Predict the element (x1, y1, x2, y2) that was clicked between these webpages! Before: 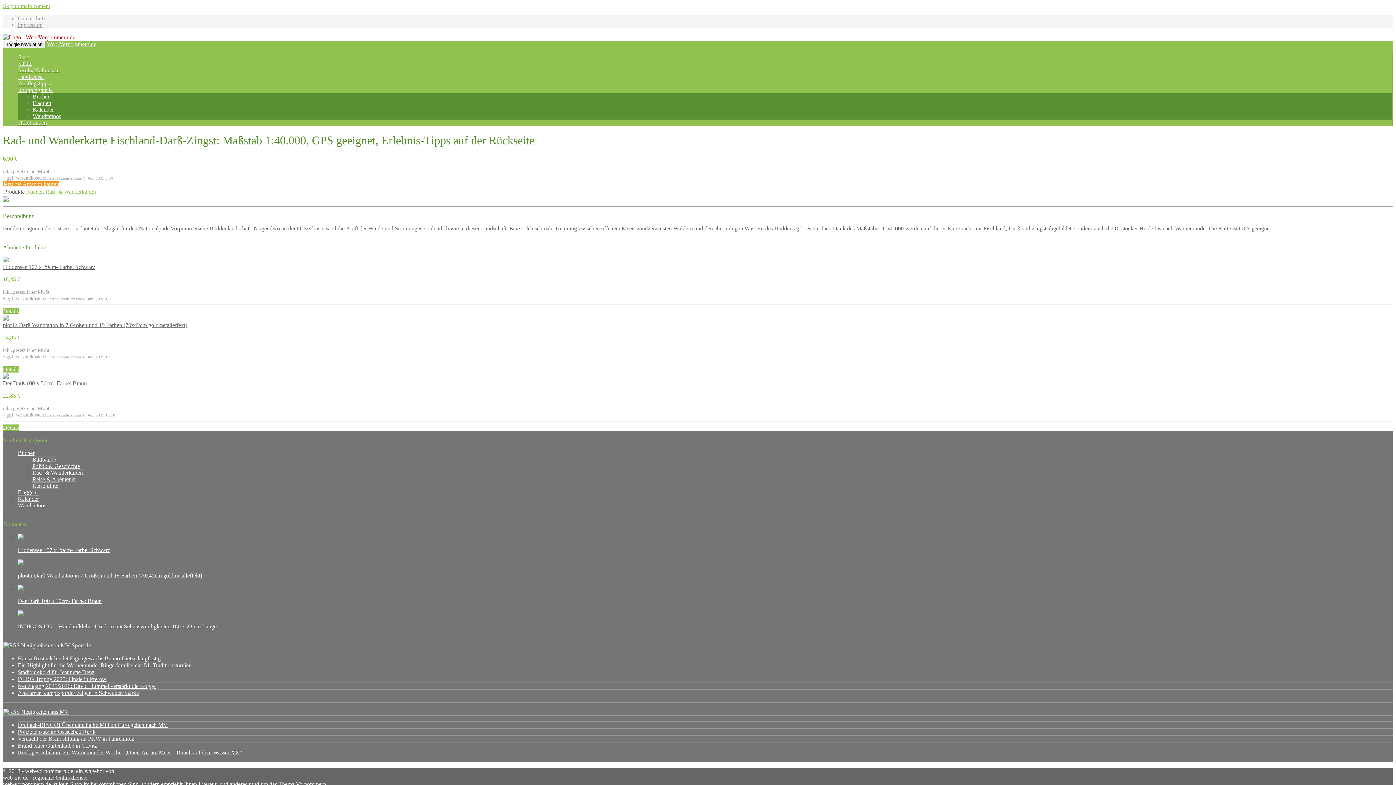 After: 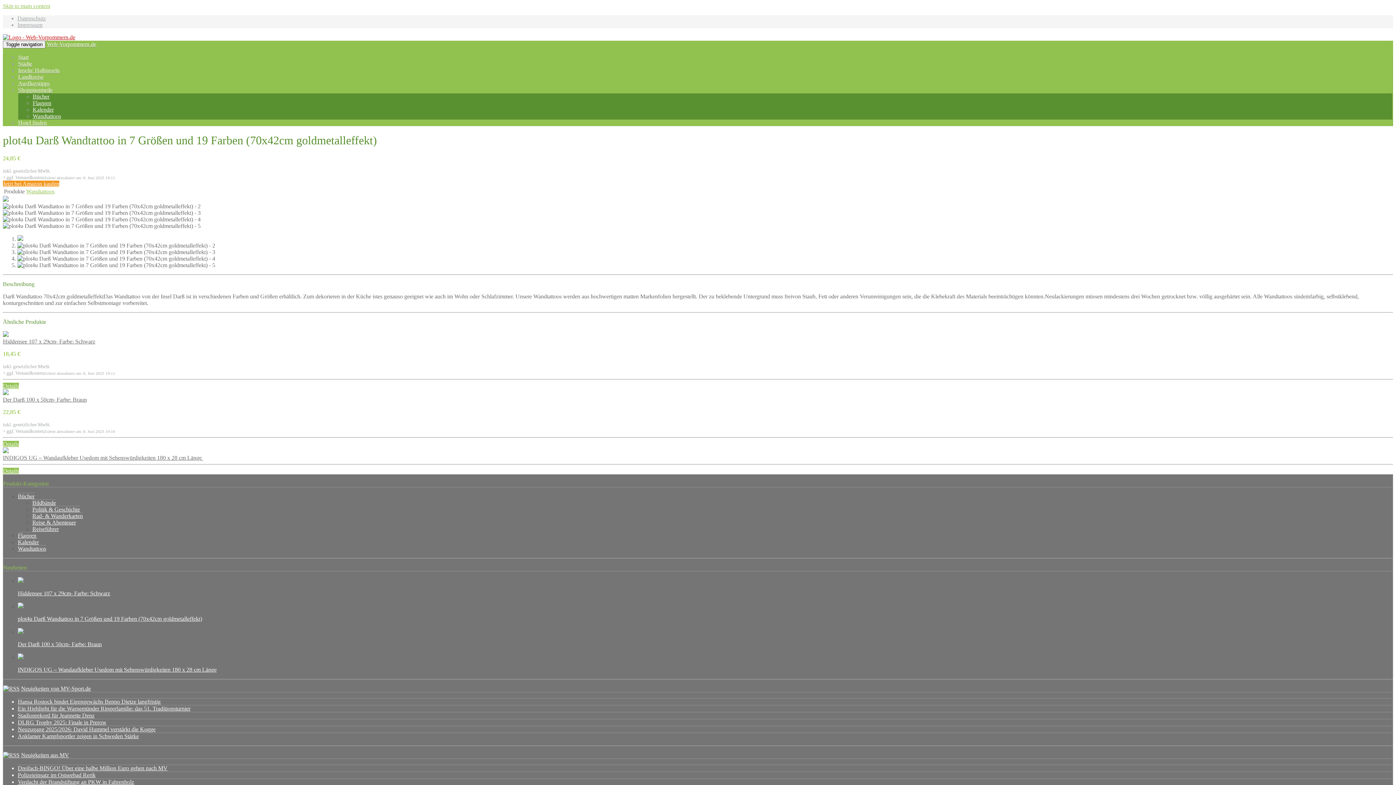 Action: bbox: (2, 315, 8, 321)